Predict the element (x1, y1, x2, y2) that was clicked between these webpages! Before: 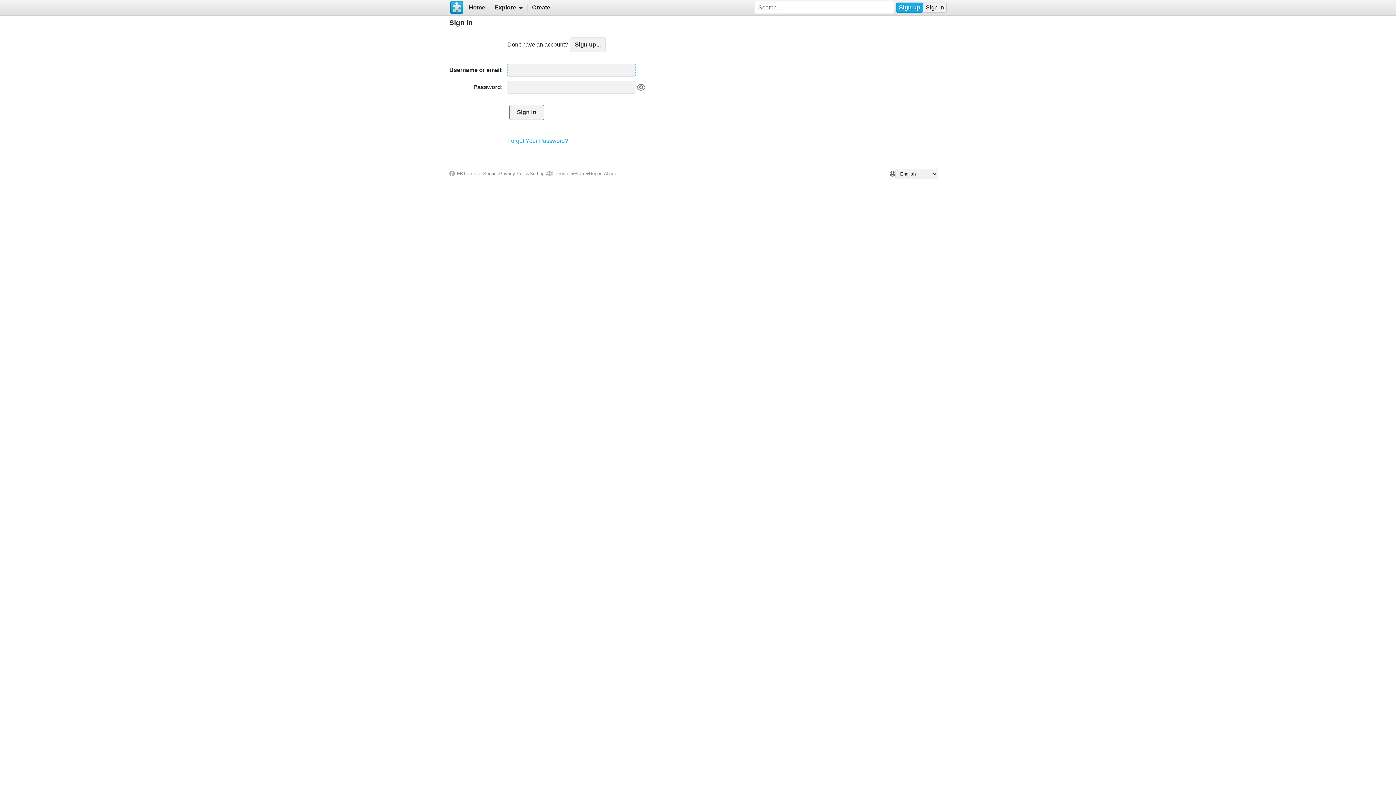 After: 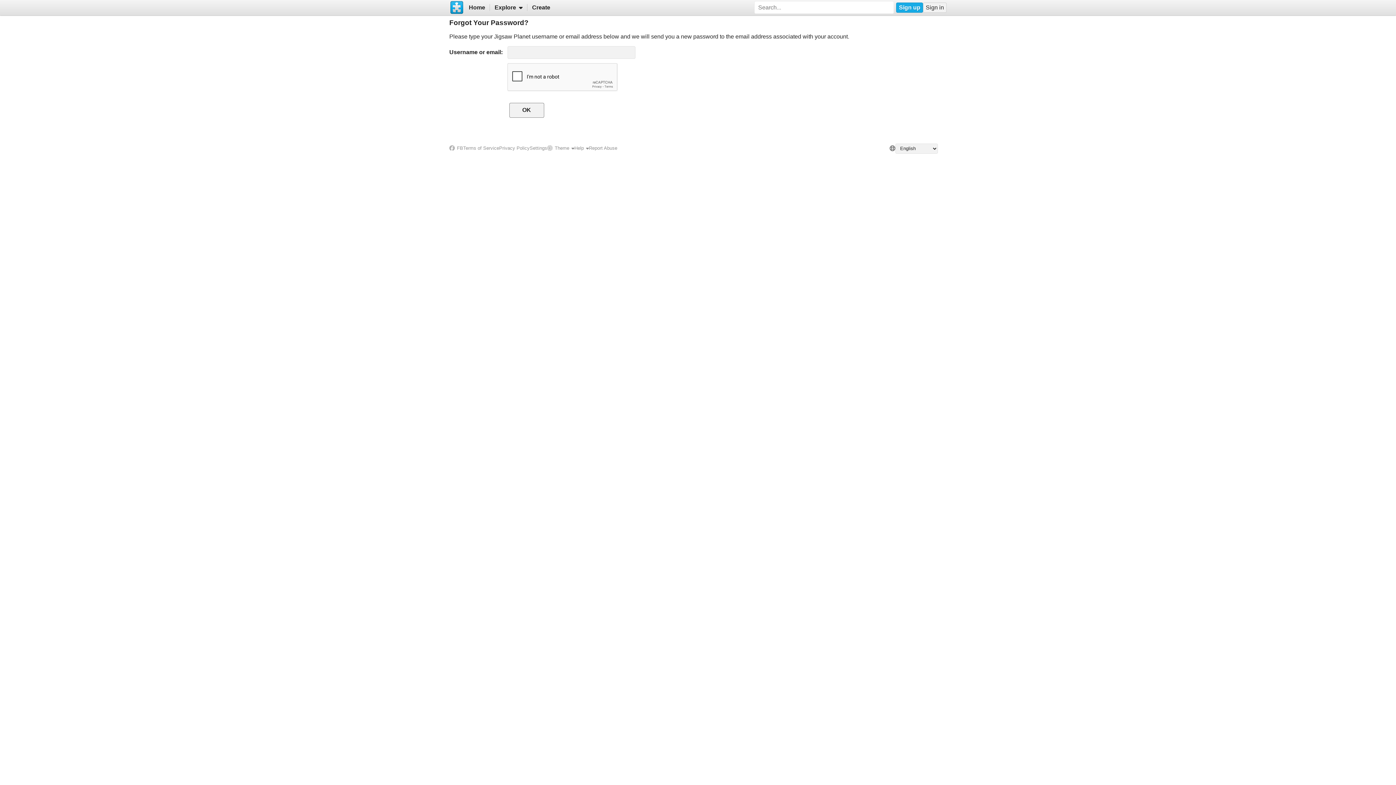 Action: label: Forgot Your Password? bbox: (507, 137, 568, 143)